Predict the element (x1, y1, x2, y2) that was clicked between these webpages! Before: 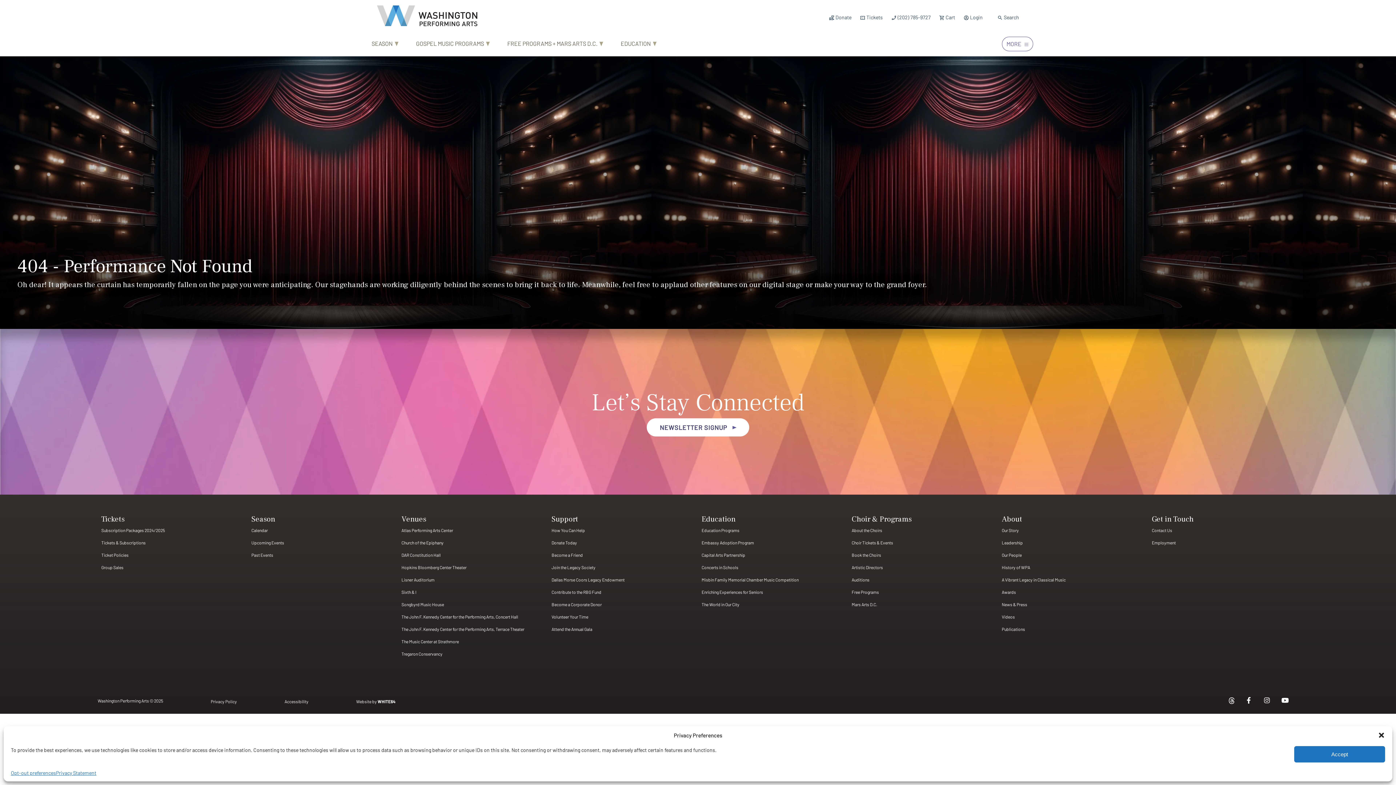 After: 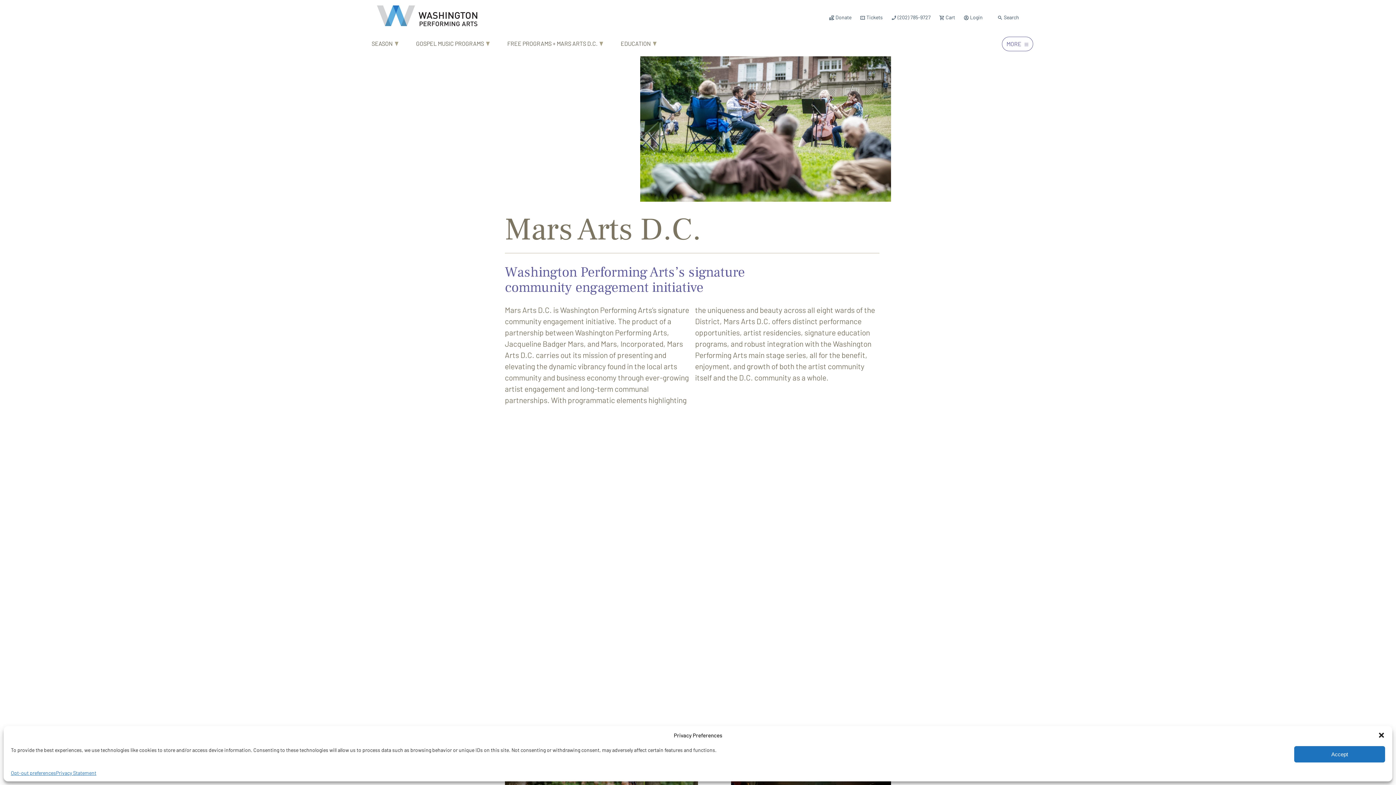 Action: bbox: (851, 602, 877, 607) label: Mars Arts D.C.